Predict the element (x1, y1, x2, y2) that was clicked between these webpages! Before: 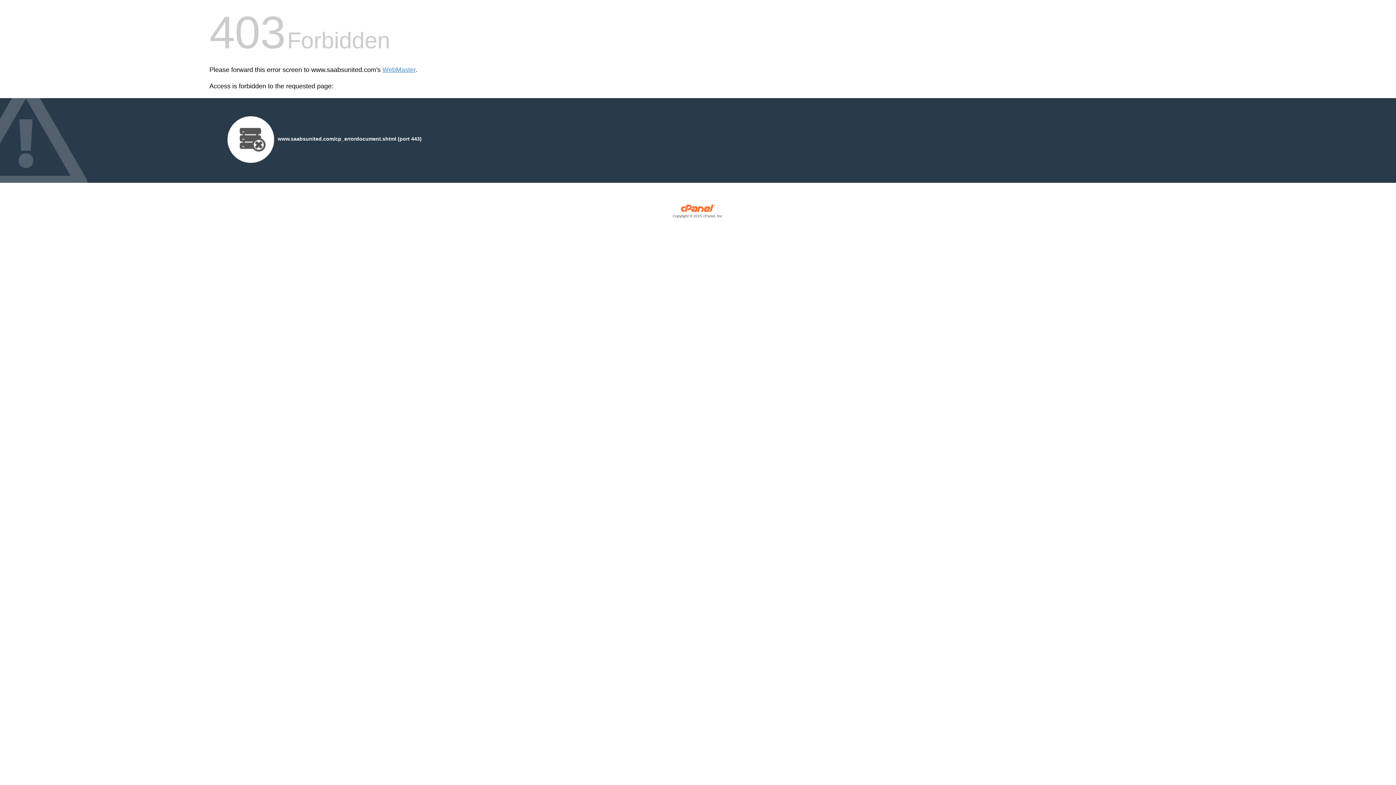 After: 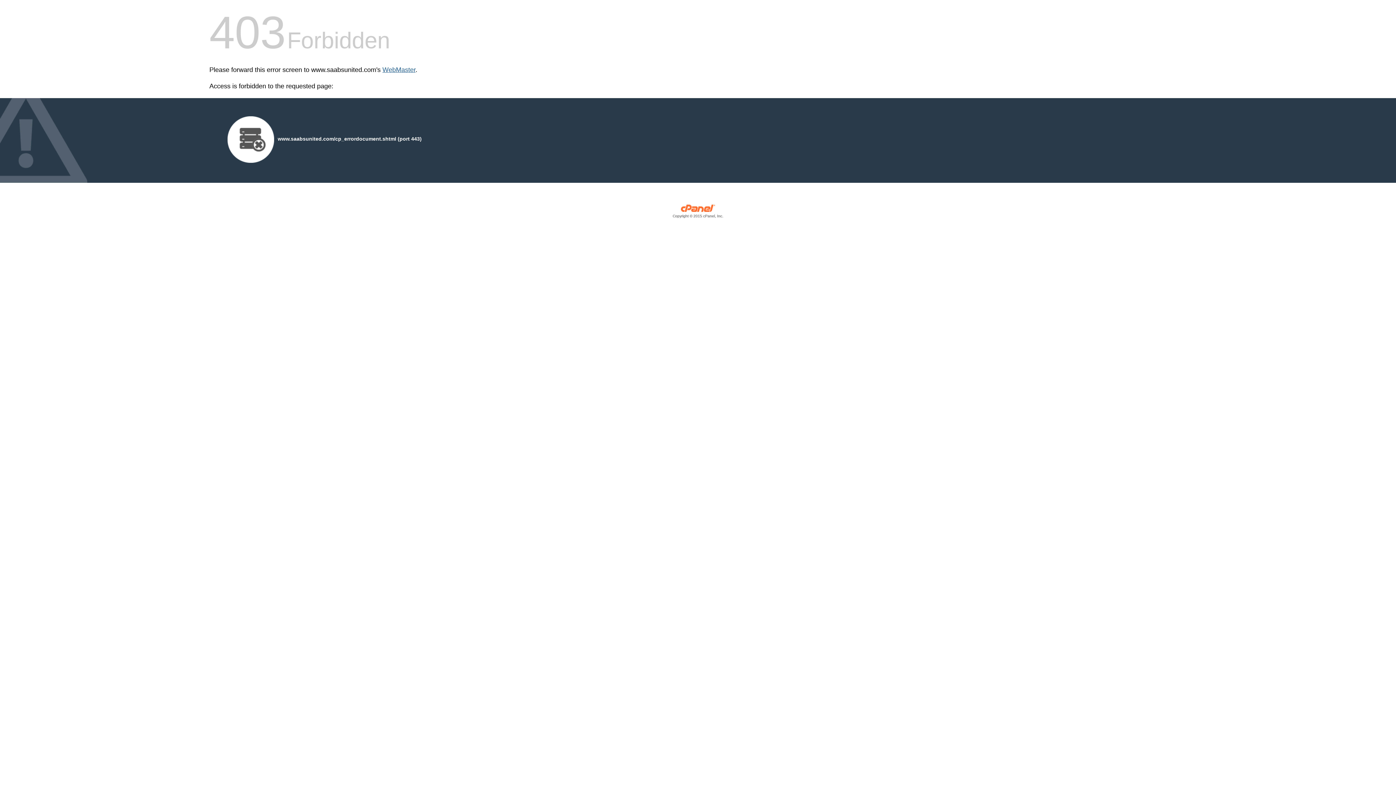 Action: label: WebMaster bbox: (382, 66, 415, 73)